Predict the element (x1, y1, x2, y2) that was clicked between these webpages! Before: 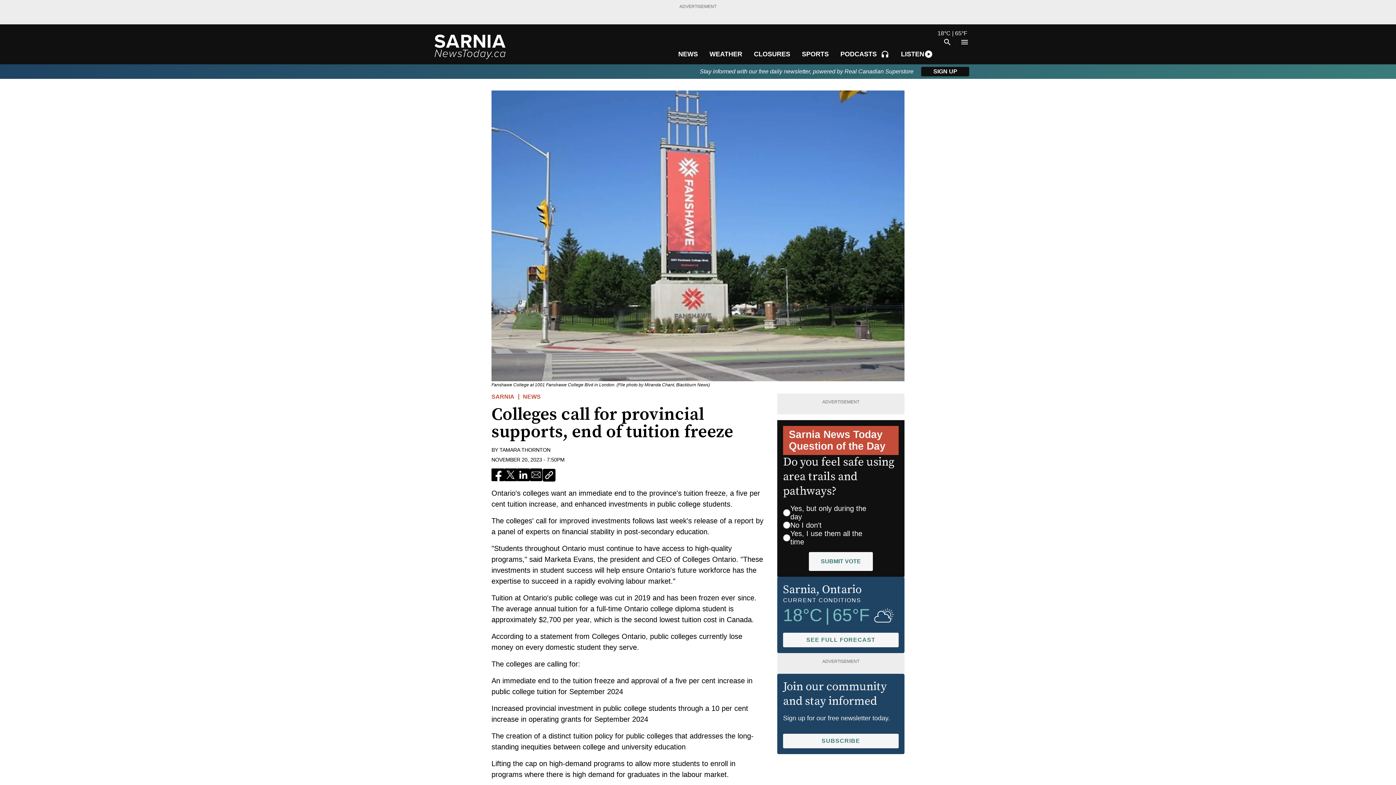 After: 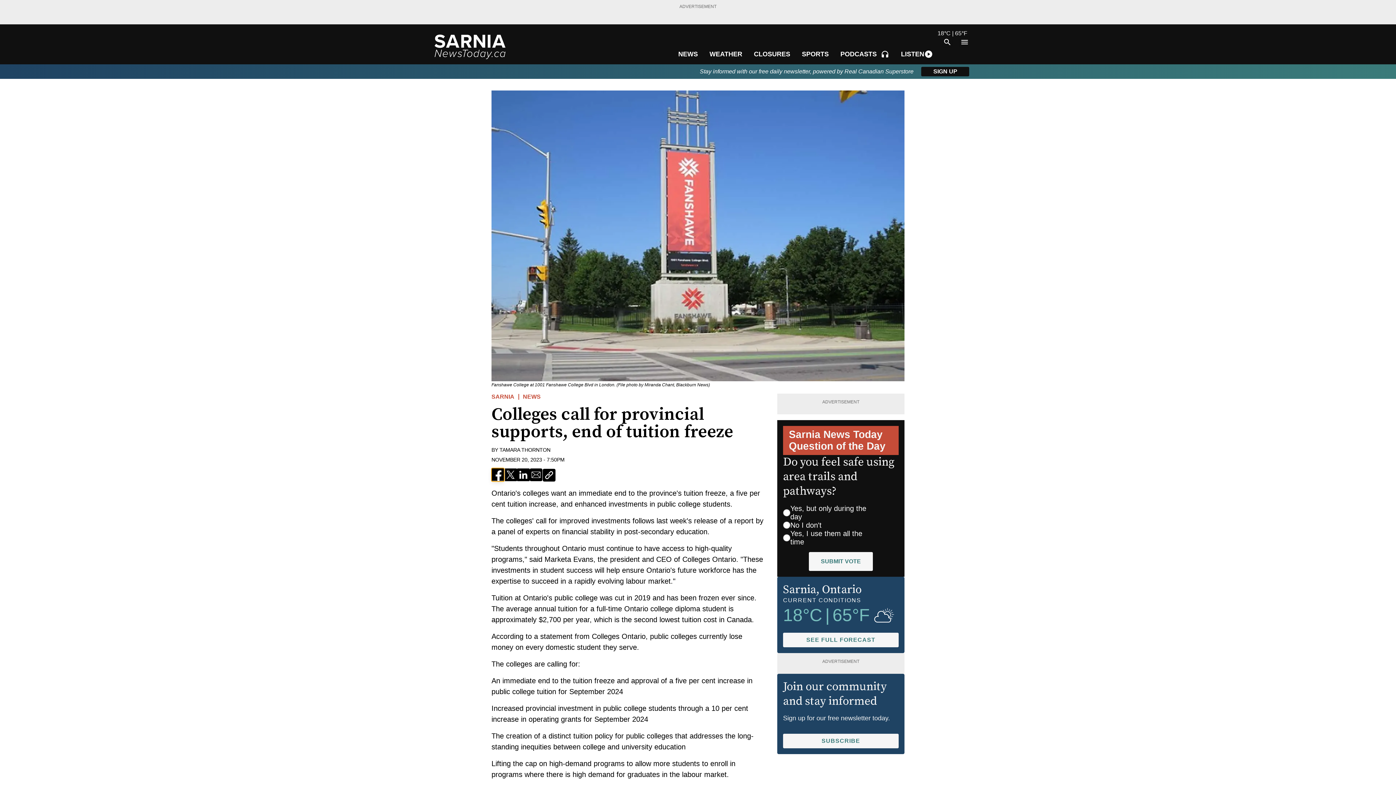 Action: bbox: (491, 468, 504, 482) label: facebook